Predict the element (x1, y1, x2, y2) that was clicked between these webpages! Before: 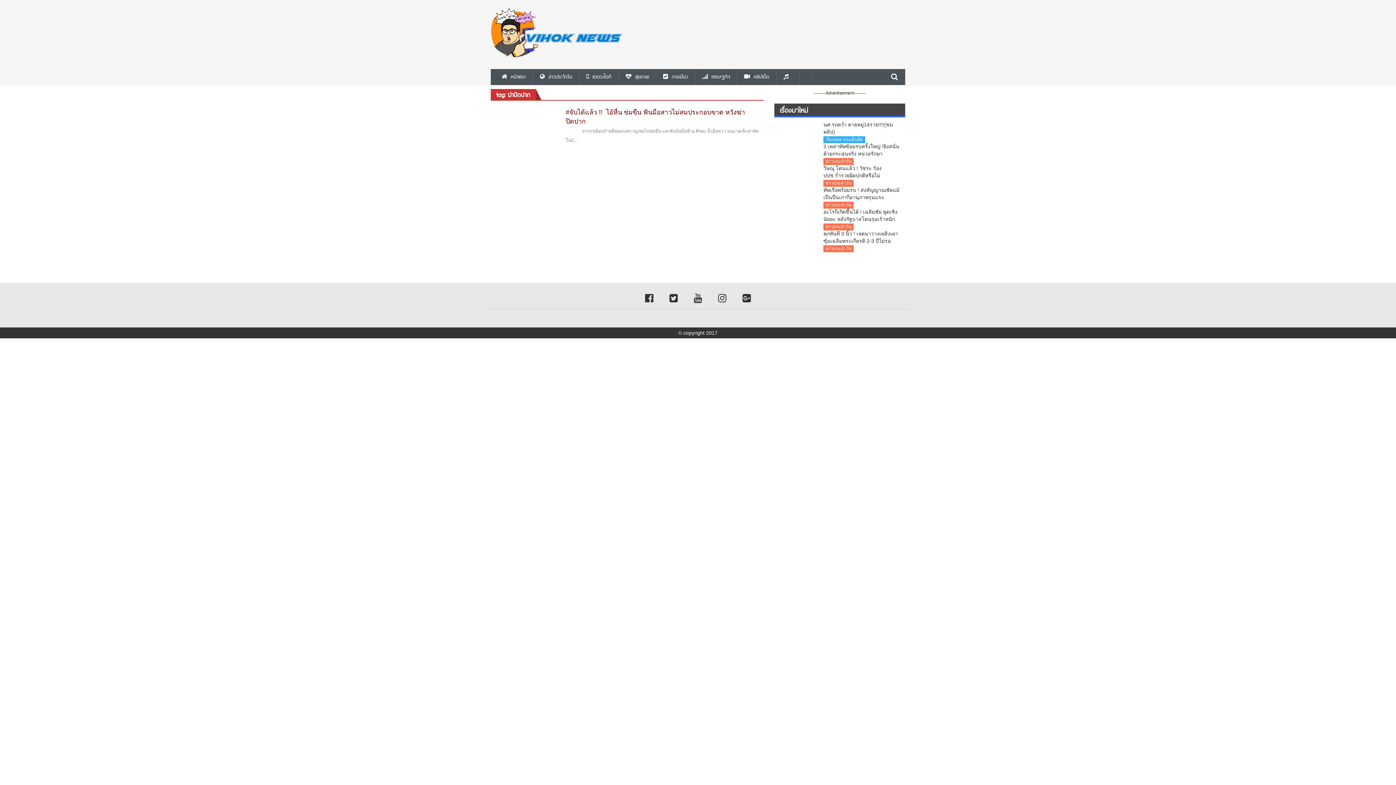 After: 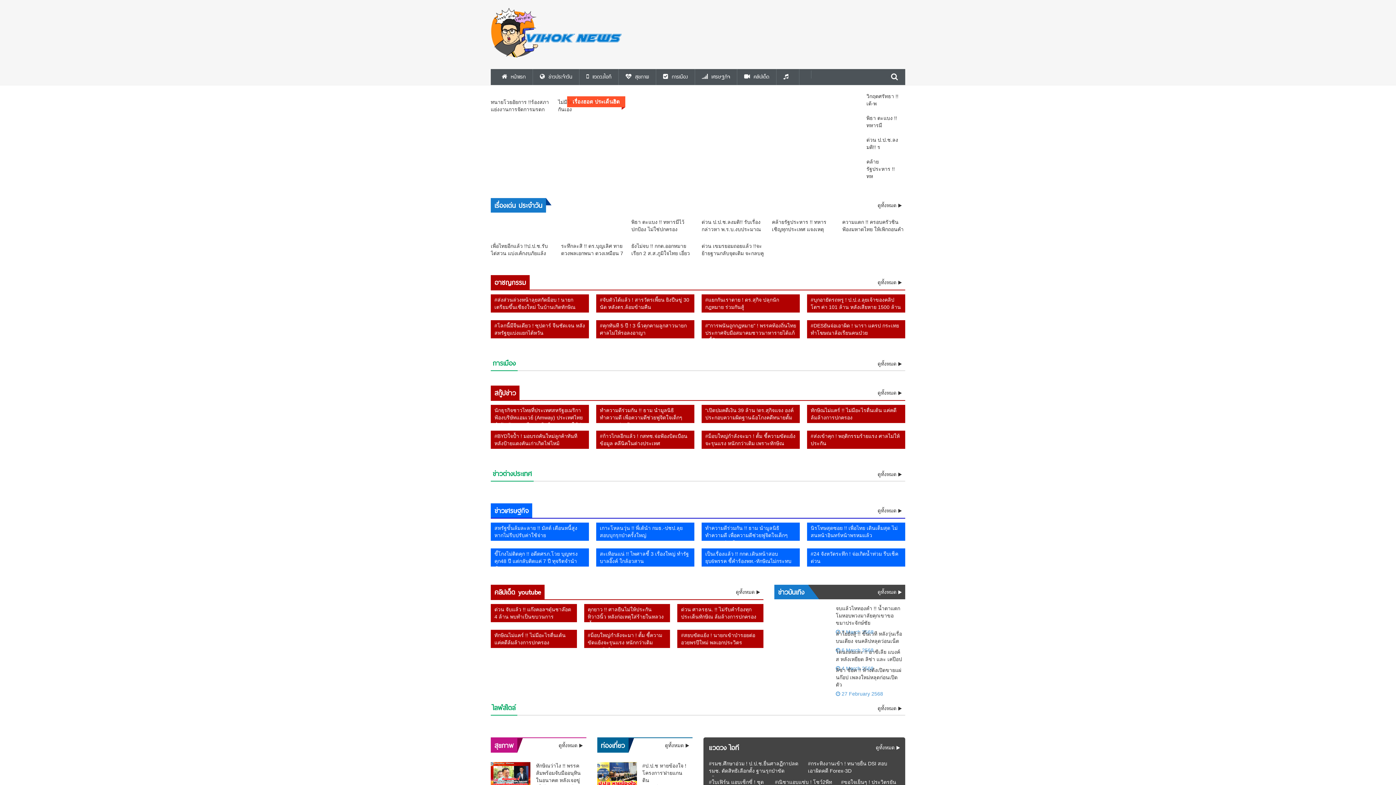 Action: bbox: (490, 7, 621, 58)